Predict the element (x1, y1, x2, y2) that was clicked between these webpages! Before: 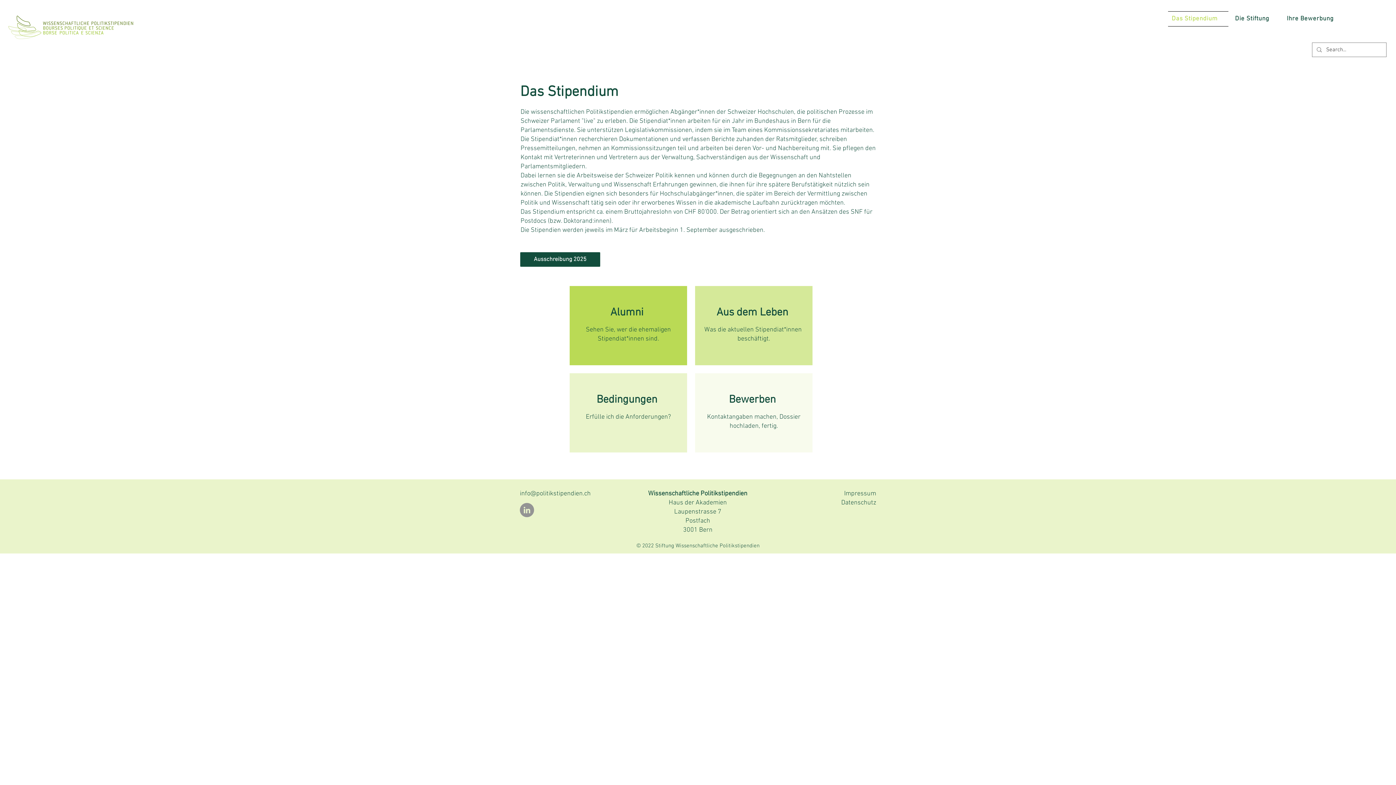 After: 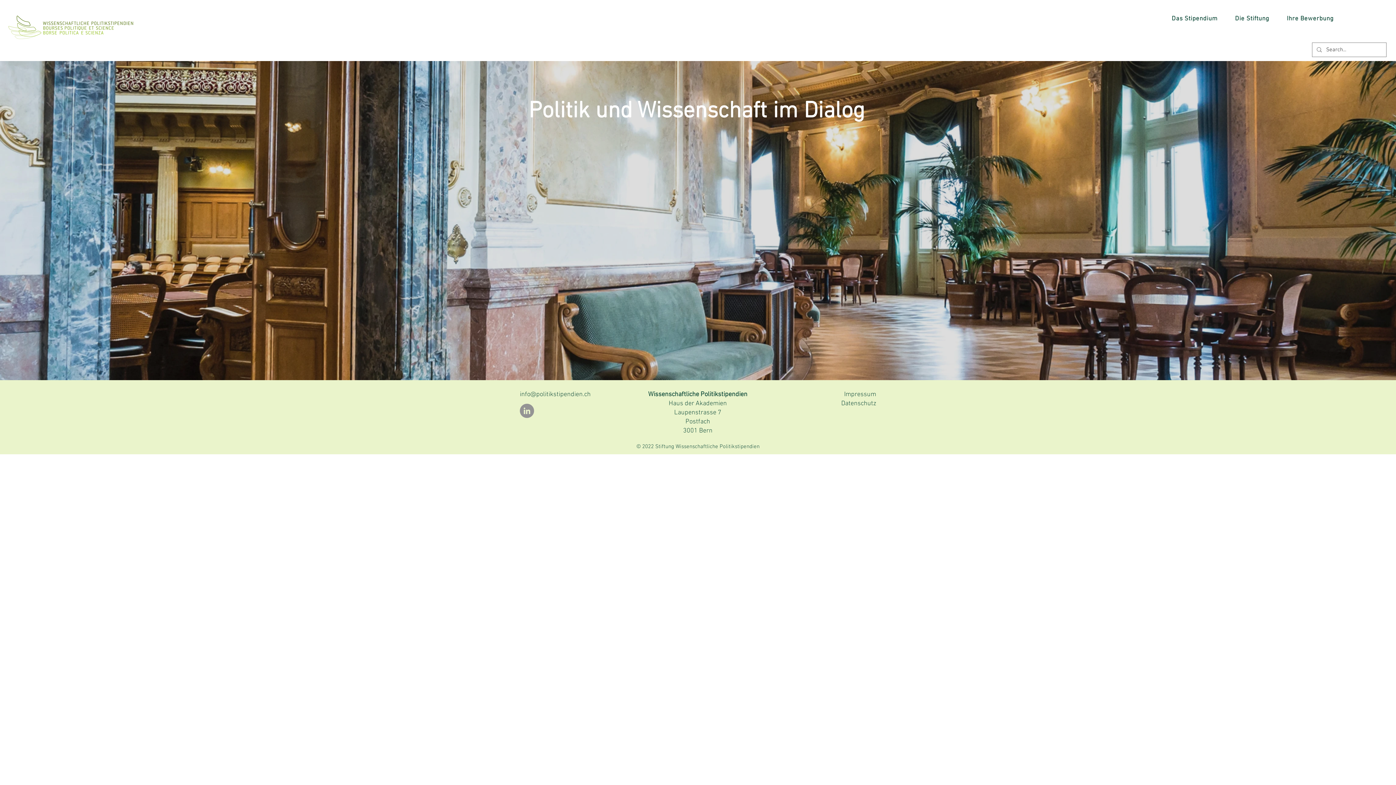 Action: label: Wissenschaftliche Politikstipendien bbox: (648, 490, 747, 497)